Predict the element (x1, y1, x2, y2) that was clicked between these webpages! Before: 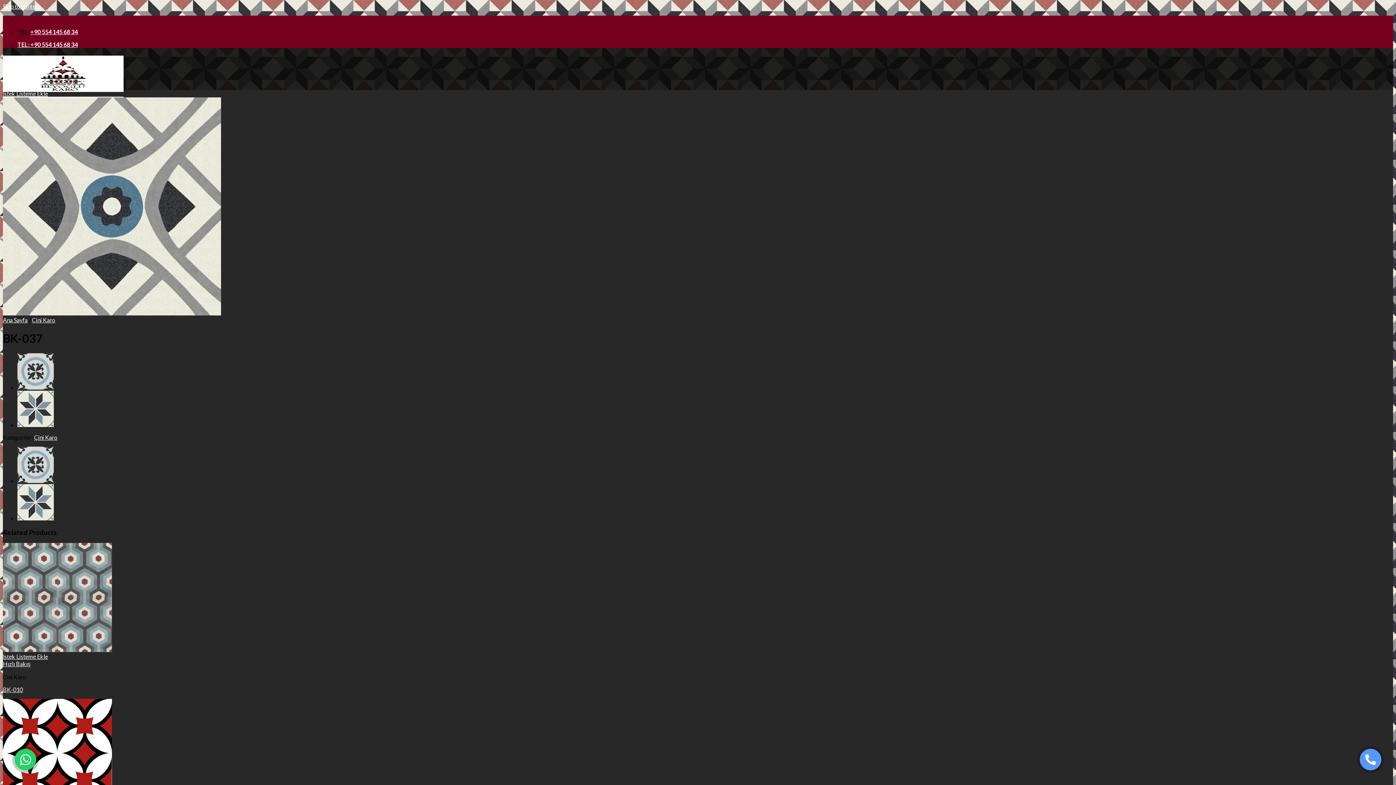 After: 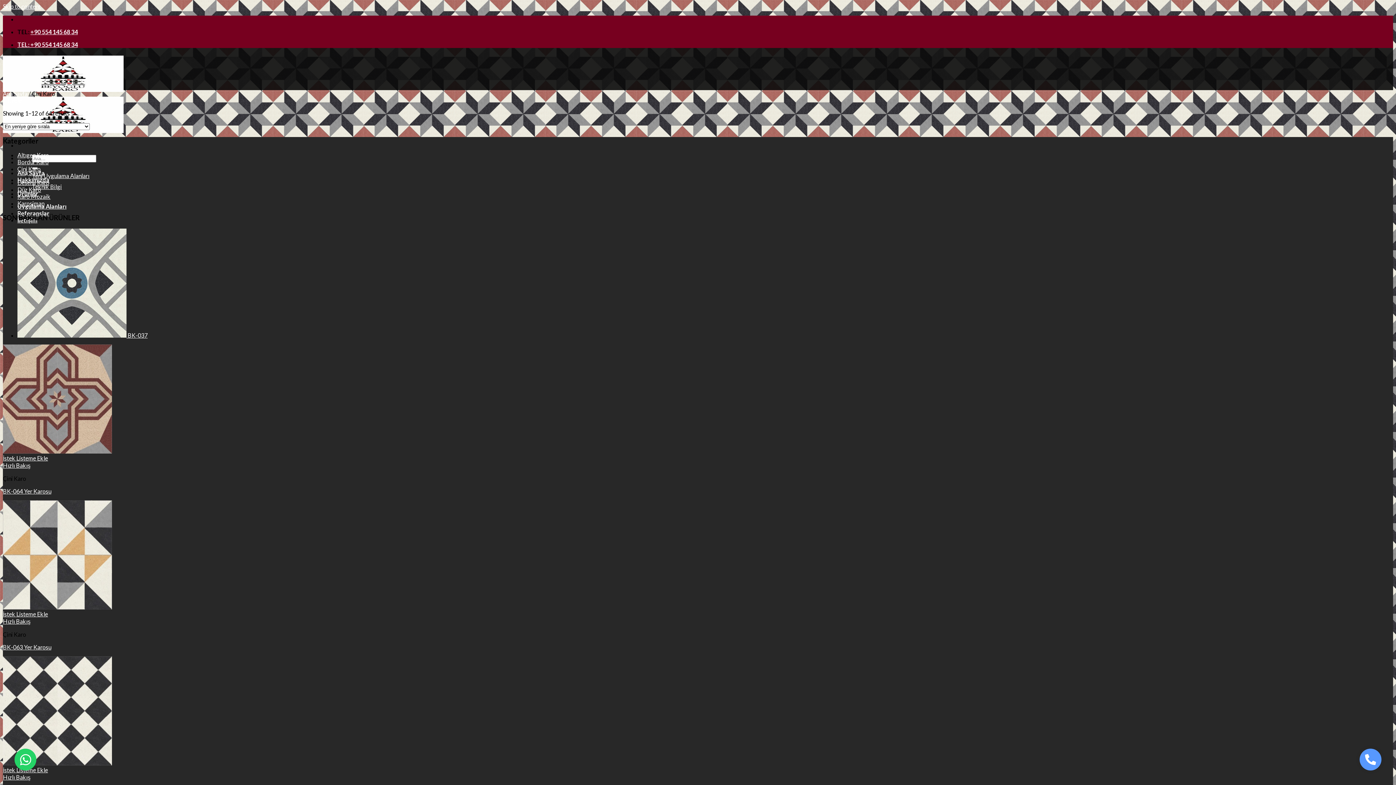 Action: label: Çini Karo bbox: (34, 434, 57, 441)